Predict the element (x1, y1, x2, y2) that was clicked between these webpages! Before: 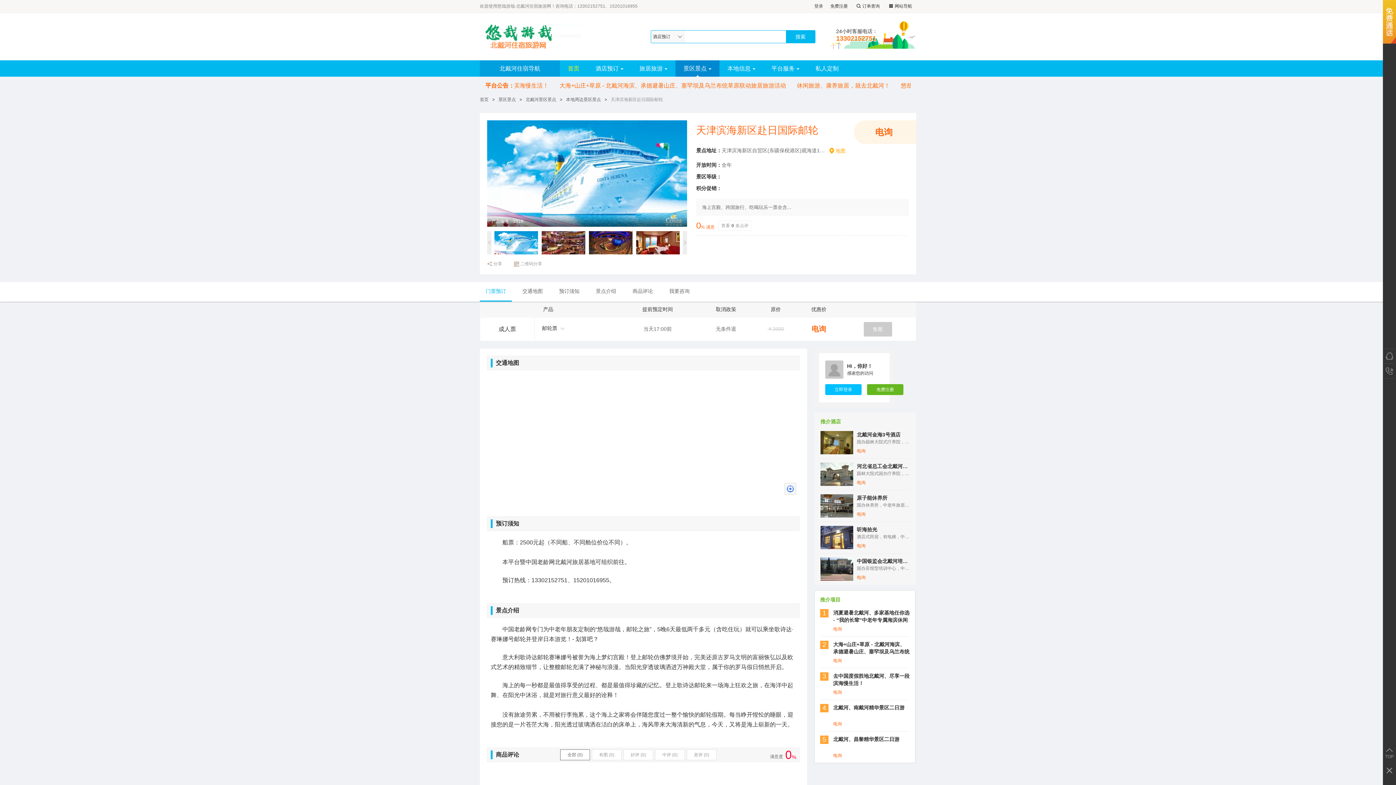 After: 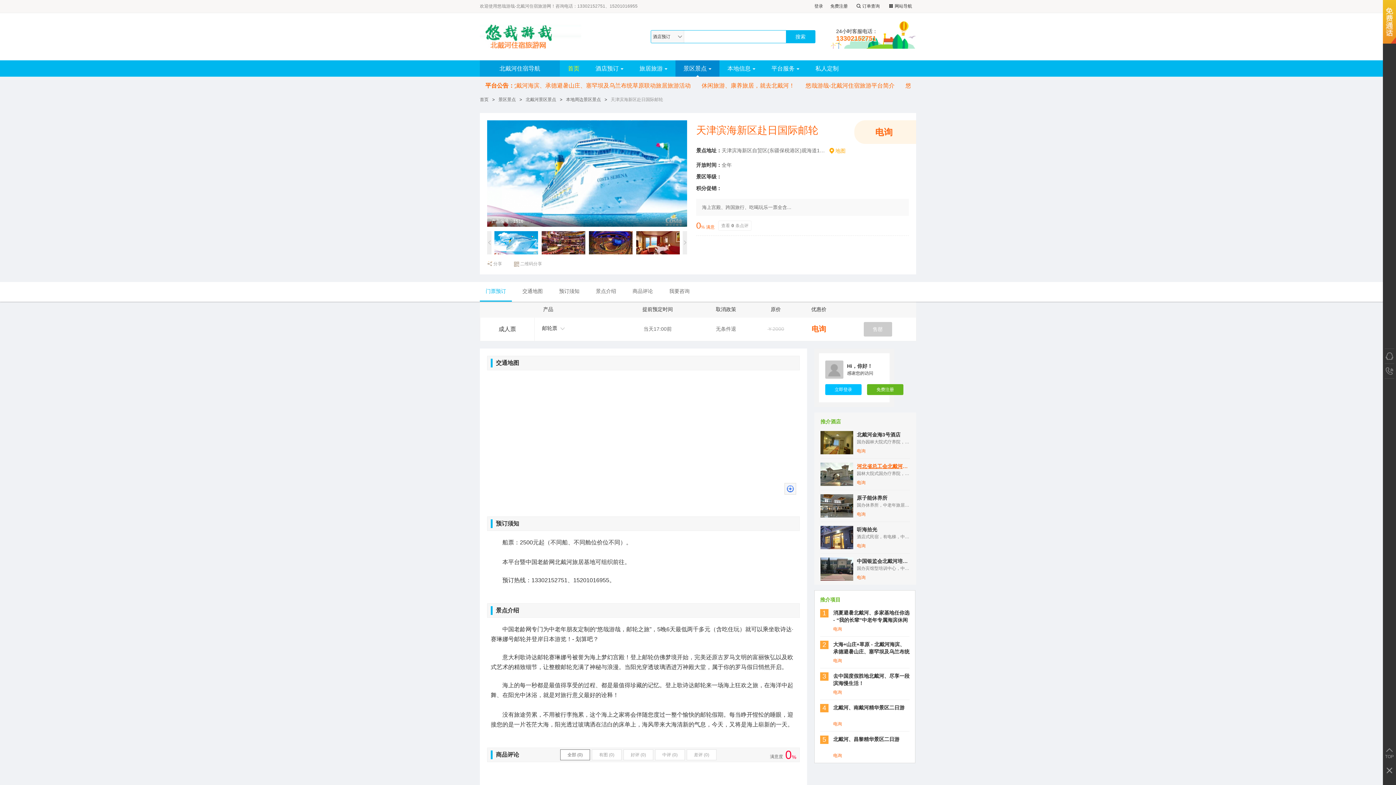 Action: label: 河北省总工会北戴河工人疗养院

园林大院式国办疗养院，中老年旅居基地

电询 bbox: (820, 462, 910, 486)